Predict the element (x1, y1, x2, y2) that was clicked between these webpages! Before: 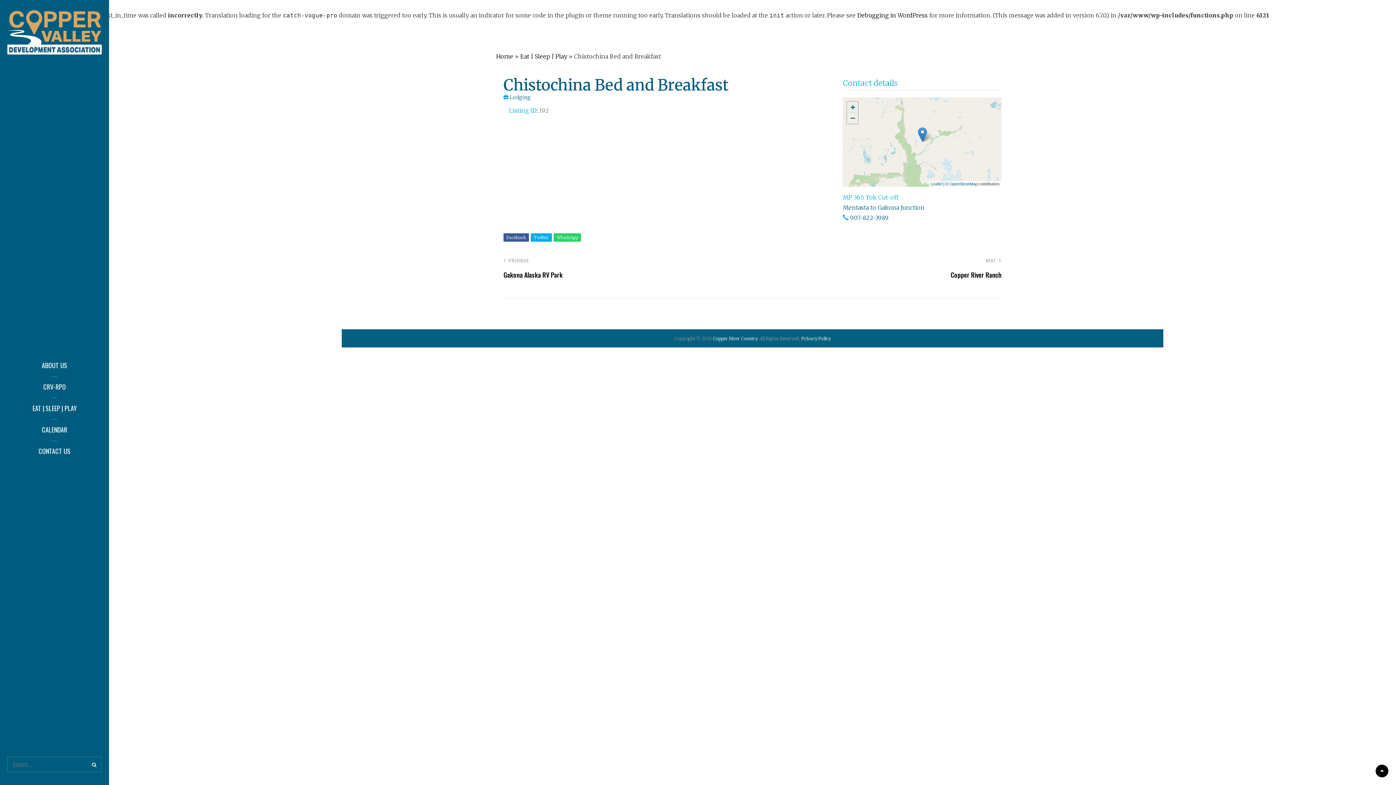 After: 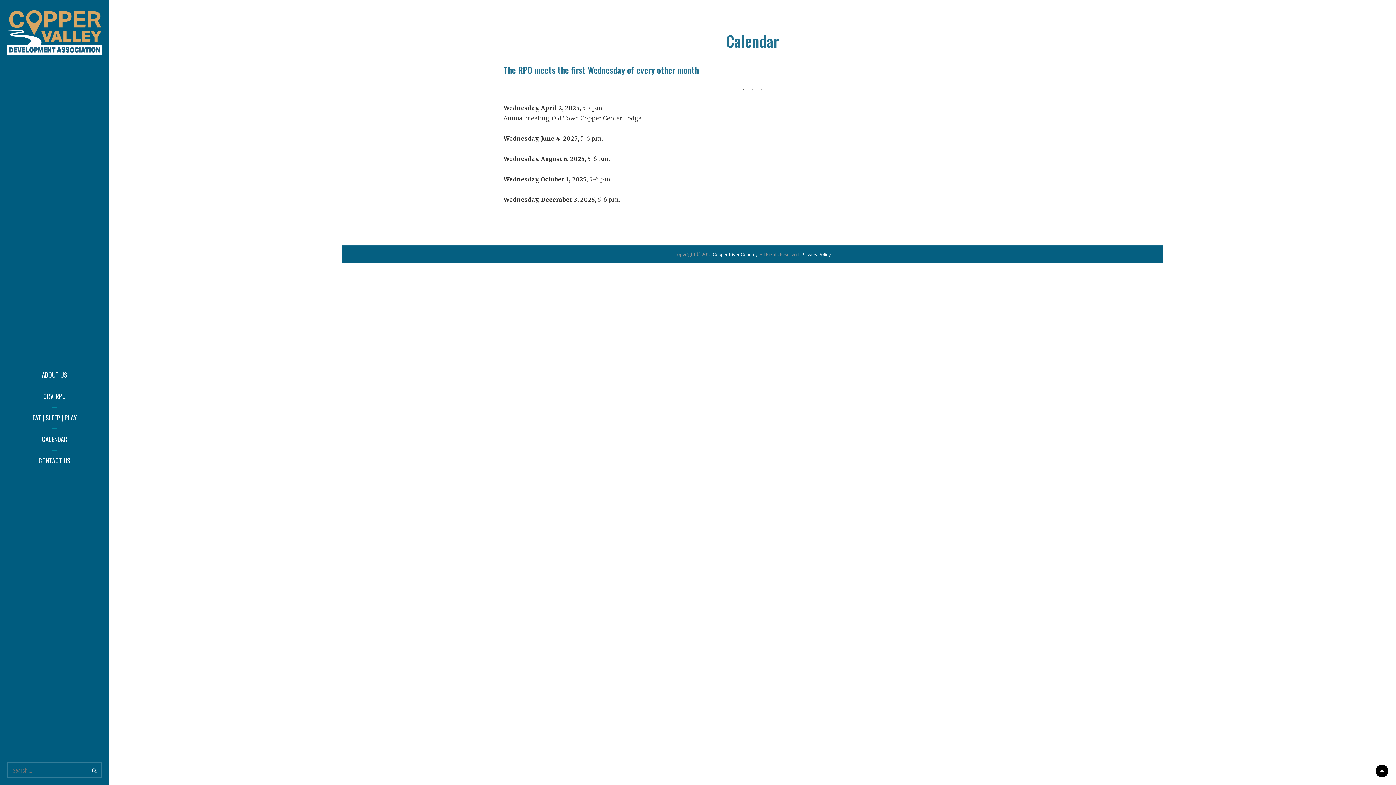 Action: bbox: (0, 419, 109, 440) label: CALENDAR